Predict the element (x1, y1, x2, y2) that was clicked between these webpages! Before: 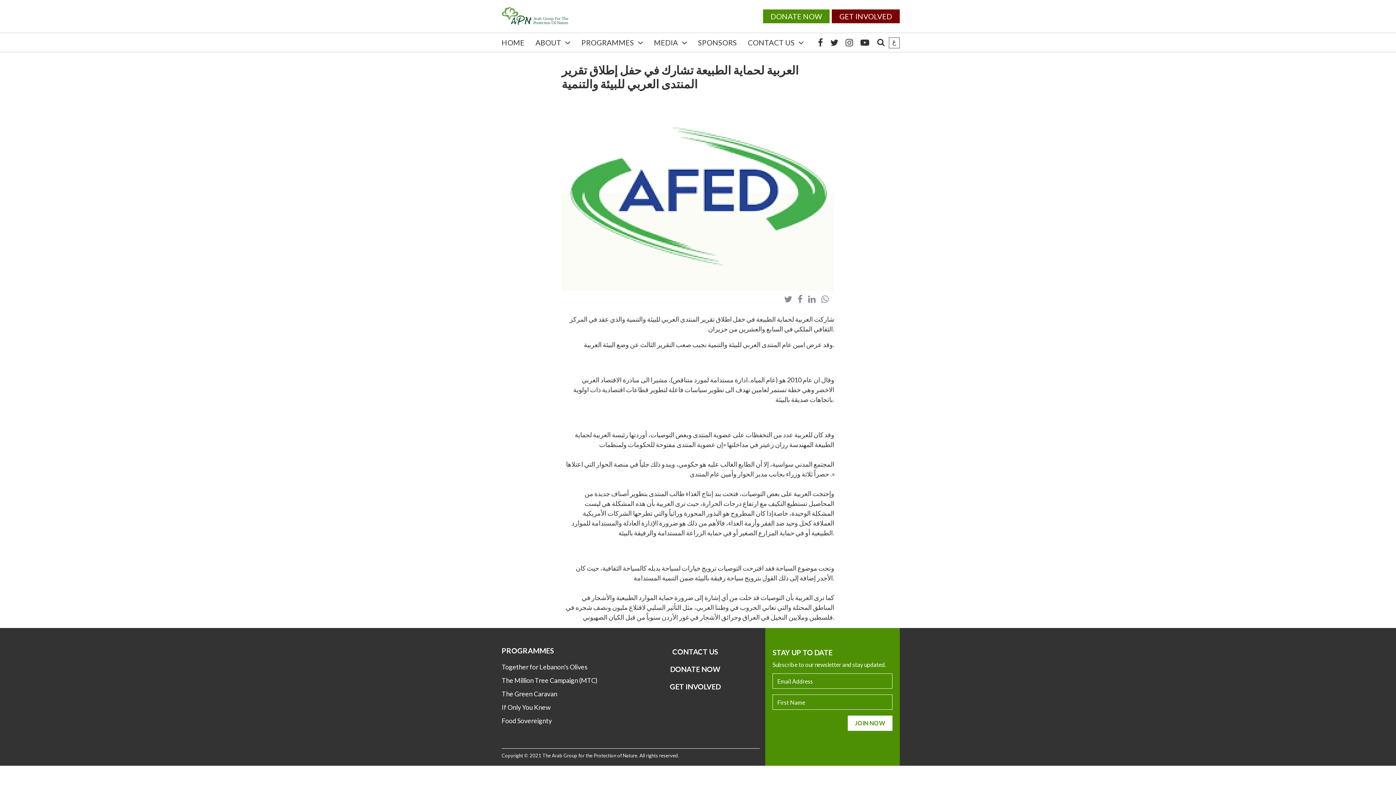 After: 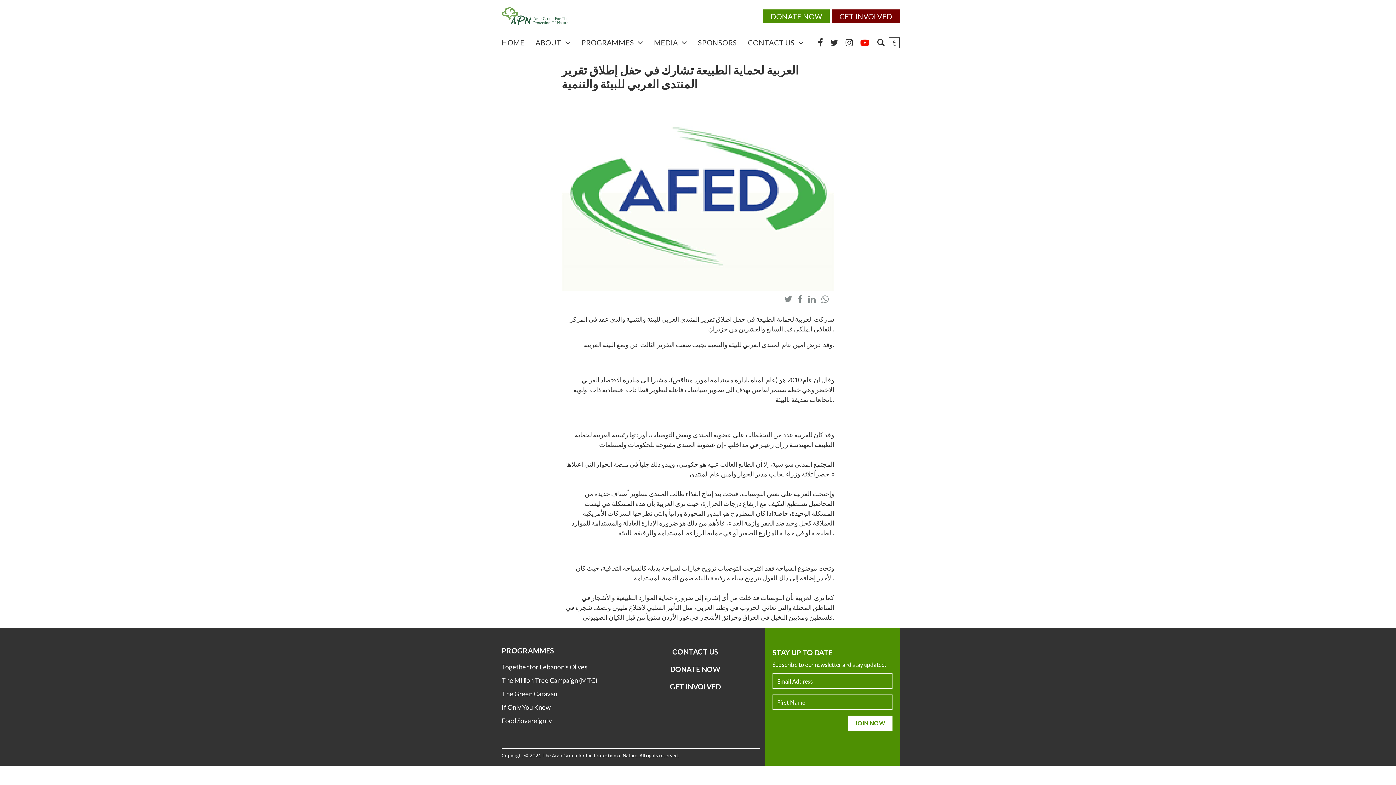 Action: bbox: (857, 35, 873, 49) label: Youtube